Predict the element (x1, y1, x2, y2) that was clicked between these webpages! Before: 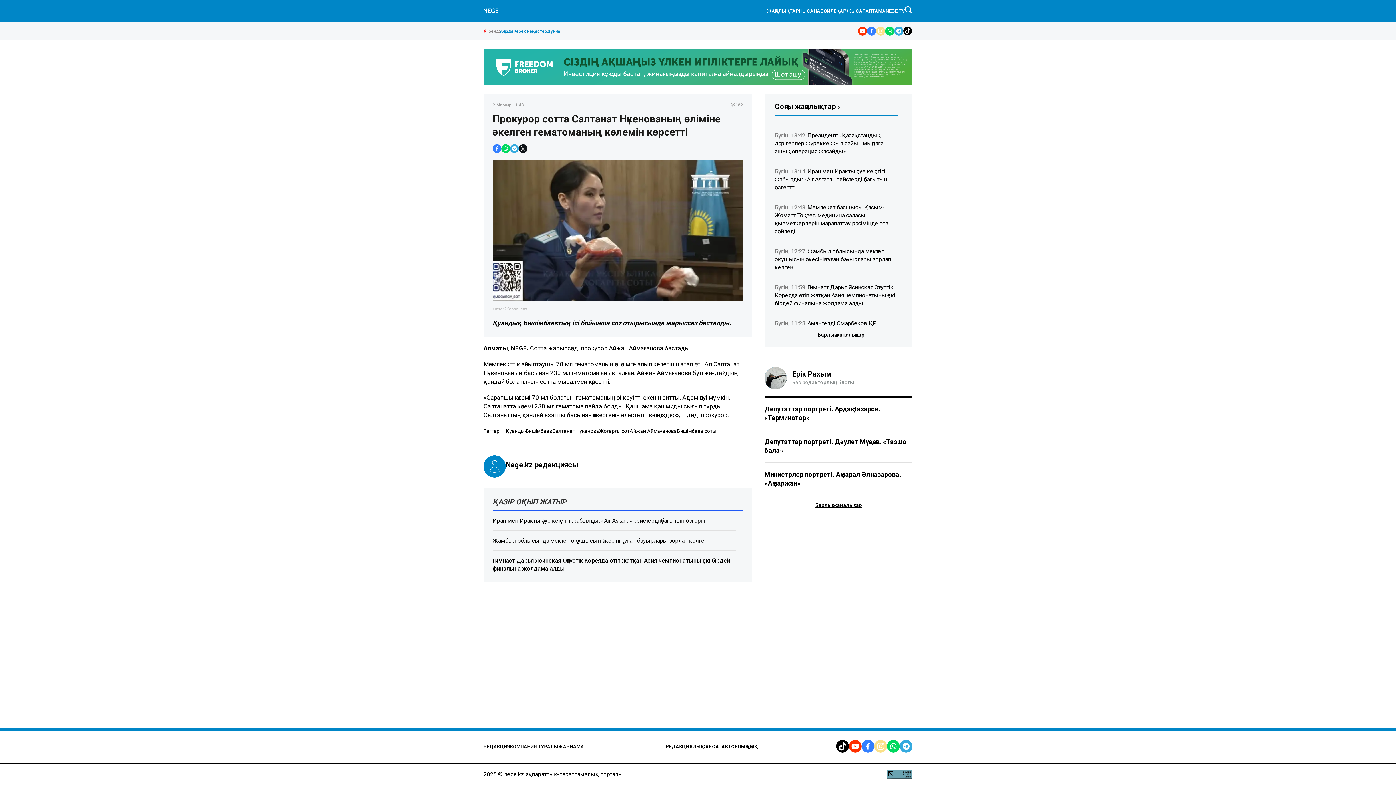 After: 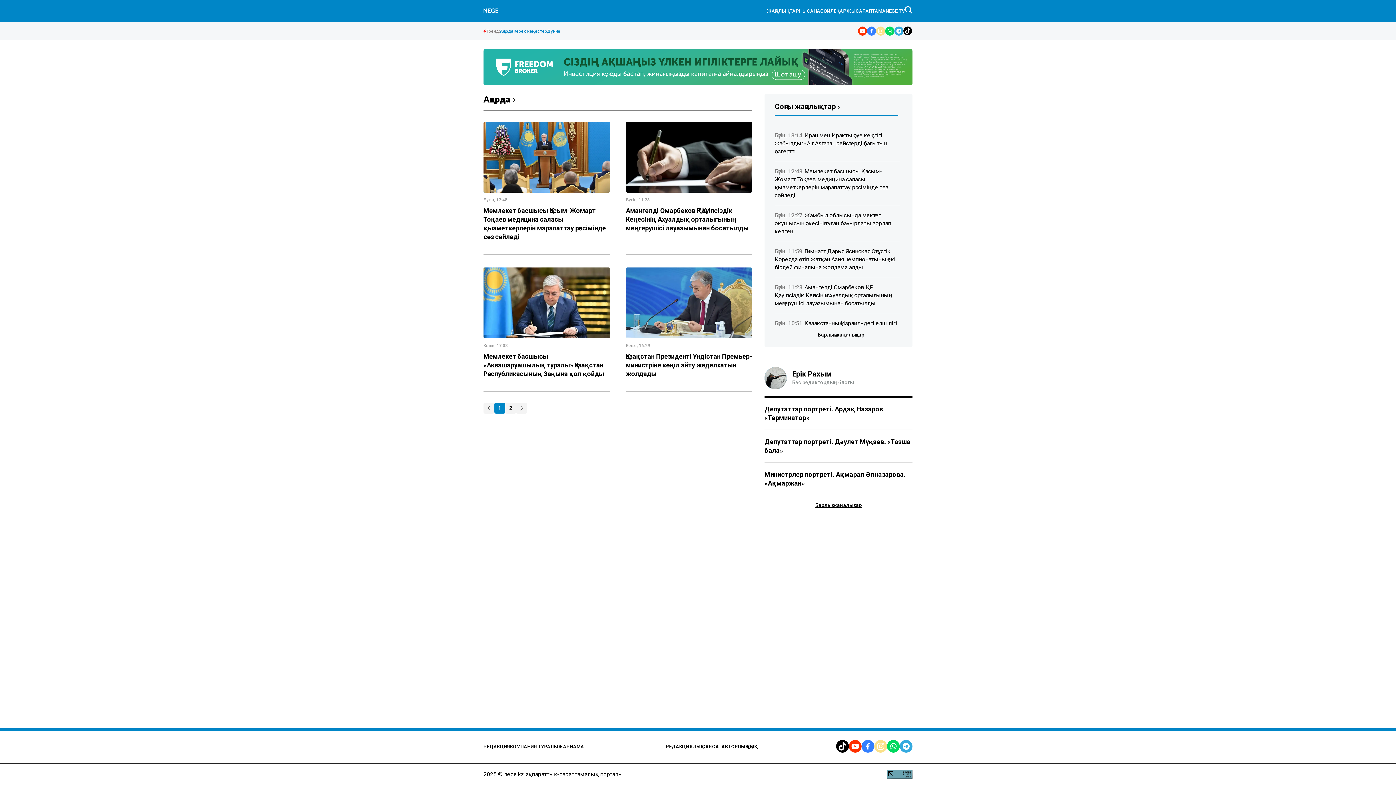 Action: bbox: (500, 28, 513, 33) label: Ақорда